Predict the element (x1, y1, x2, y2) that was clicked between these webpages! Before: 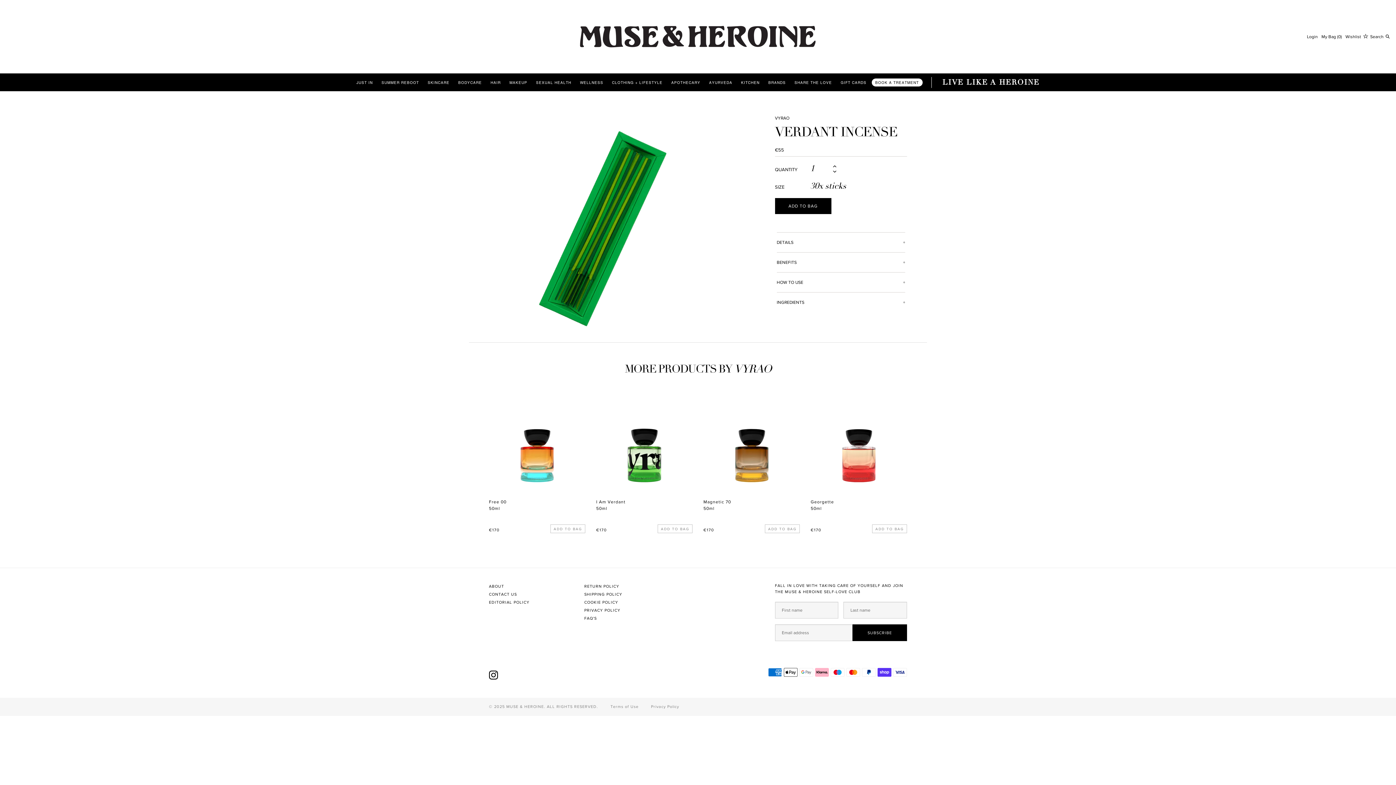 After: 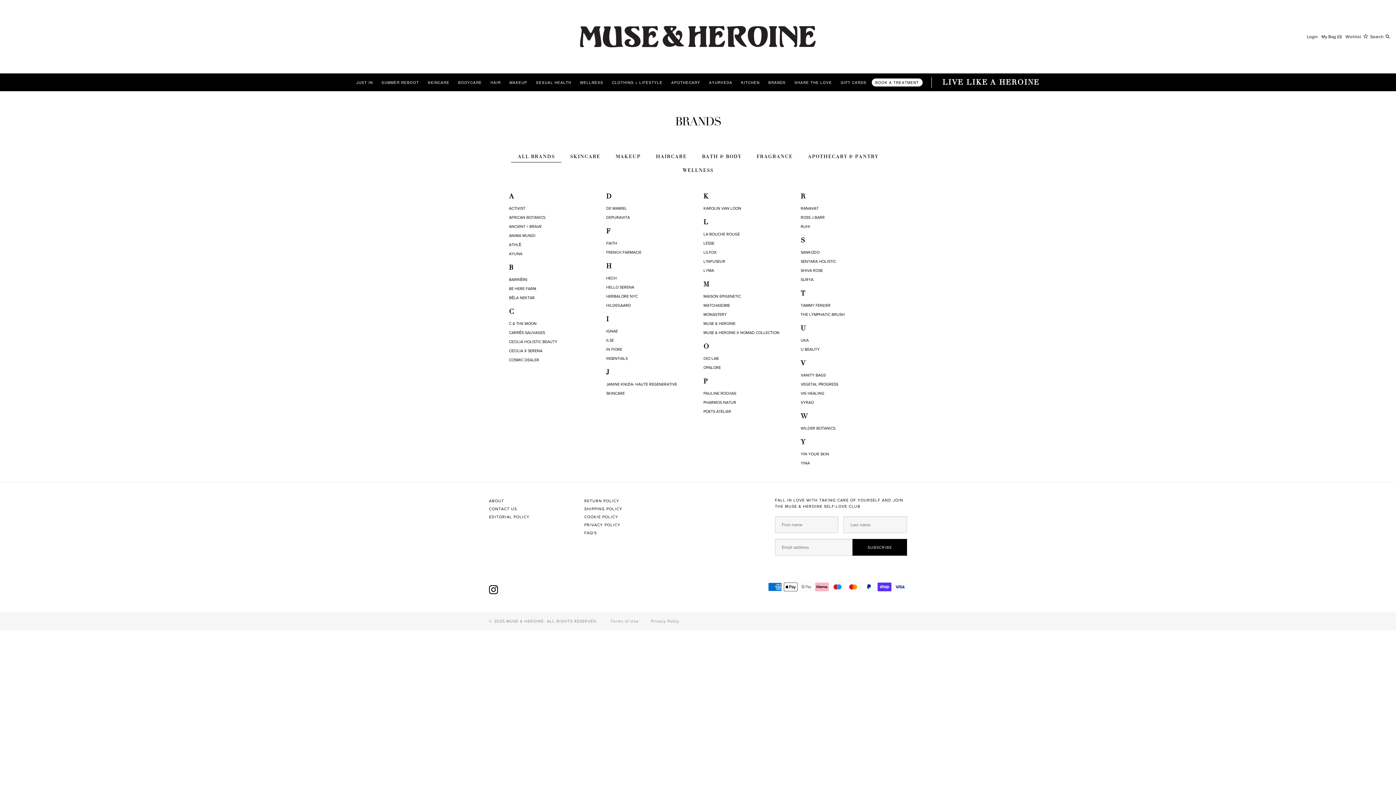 Action: label: BRANDS bbox: (764, 79, 789, 86)